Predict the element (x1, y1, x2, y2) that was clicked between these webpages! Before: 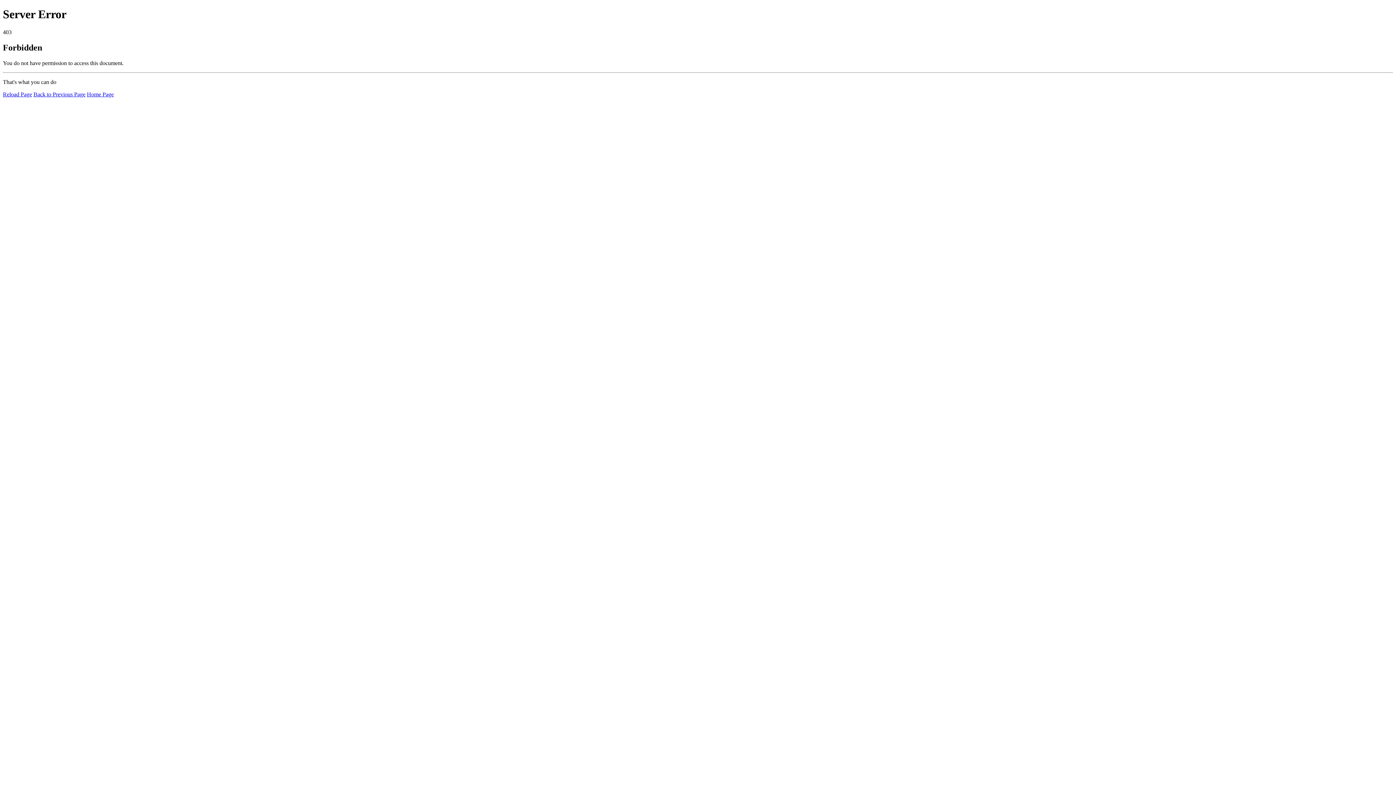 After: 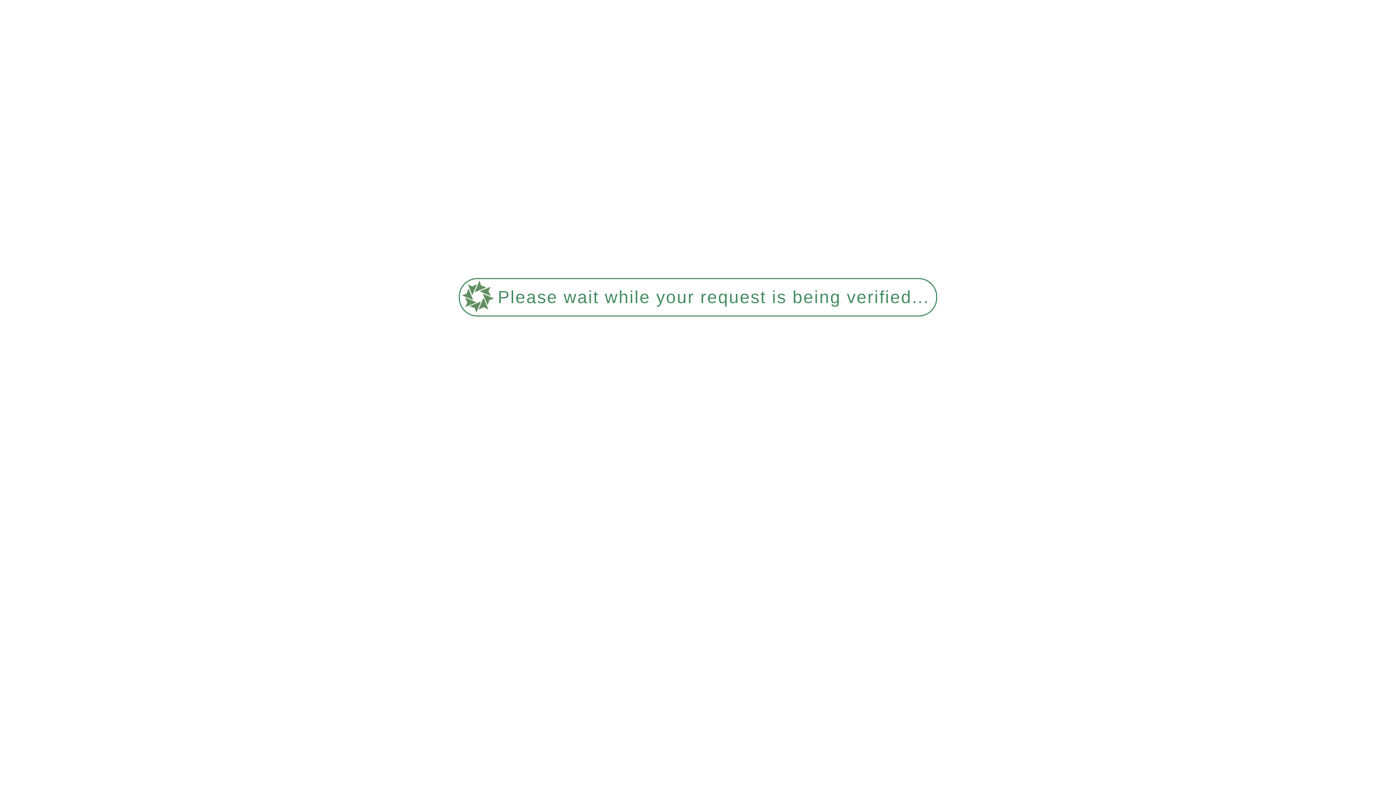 Action: bbox: (86, 91, 113, 97) label: Home Page